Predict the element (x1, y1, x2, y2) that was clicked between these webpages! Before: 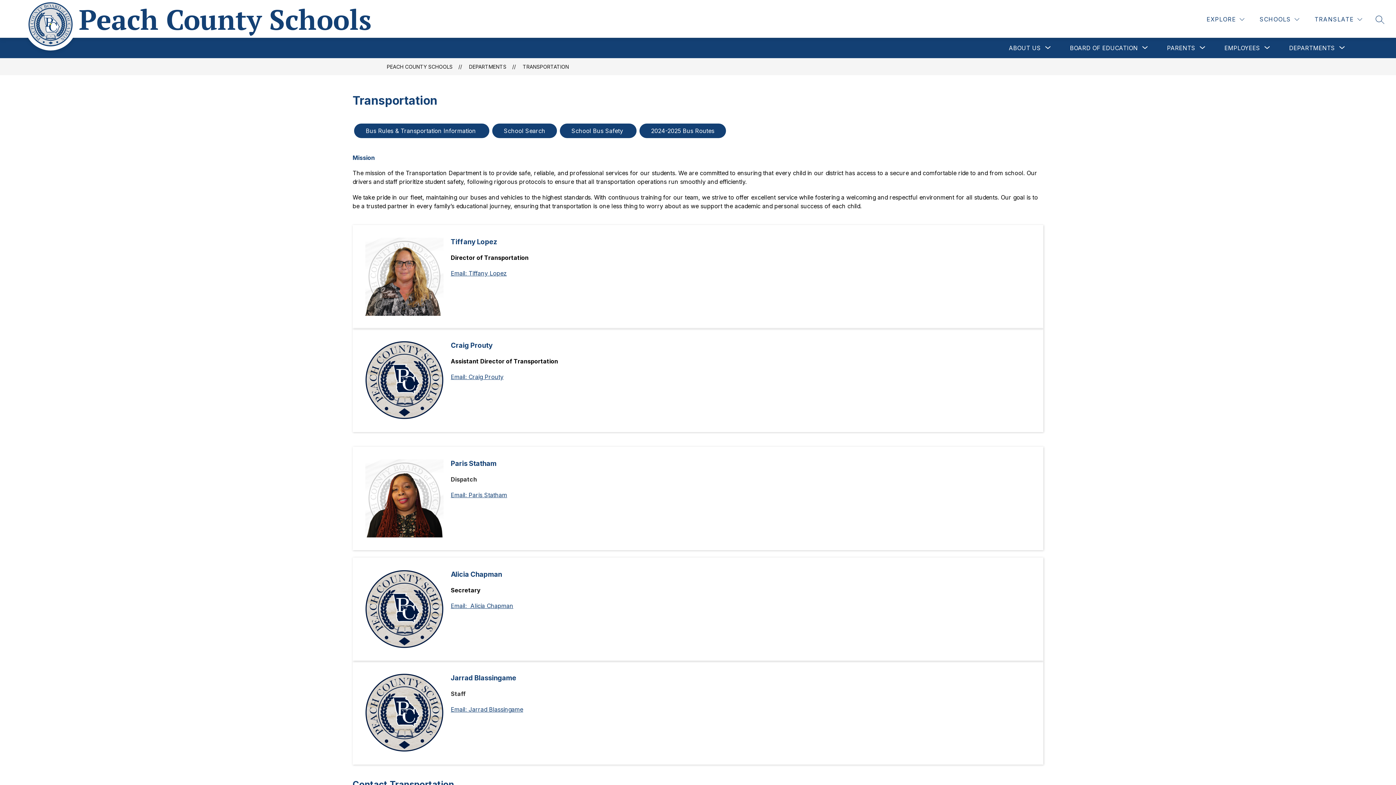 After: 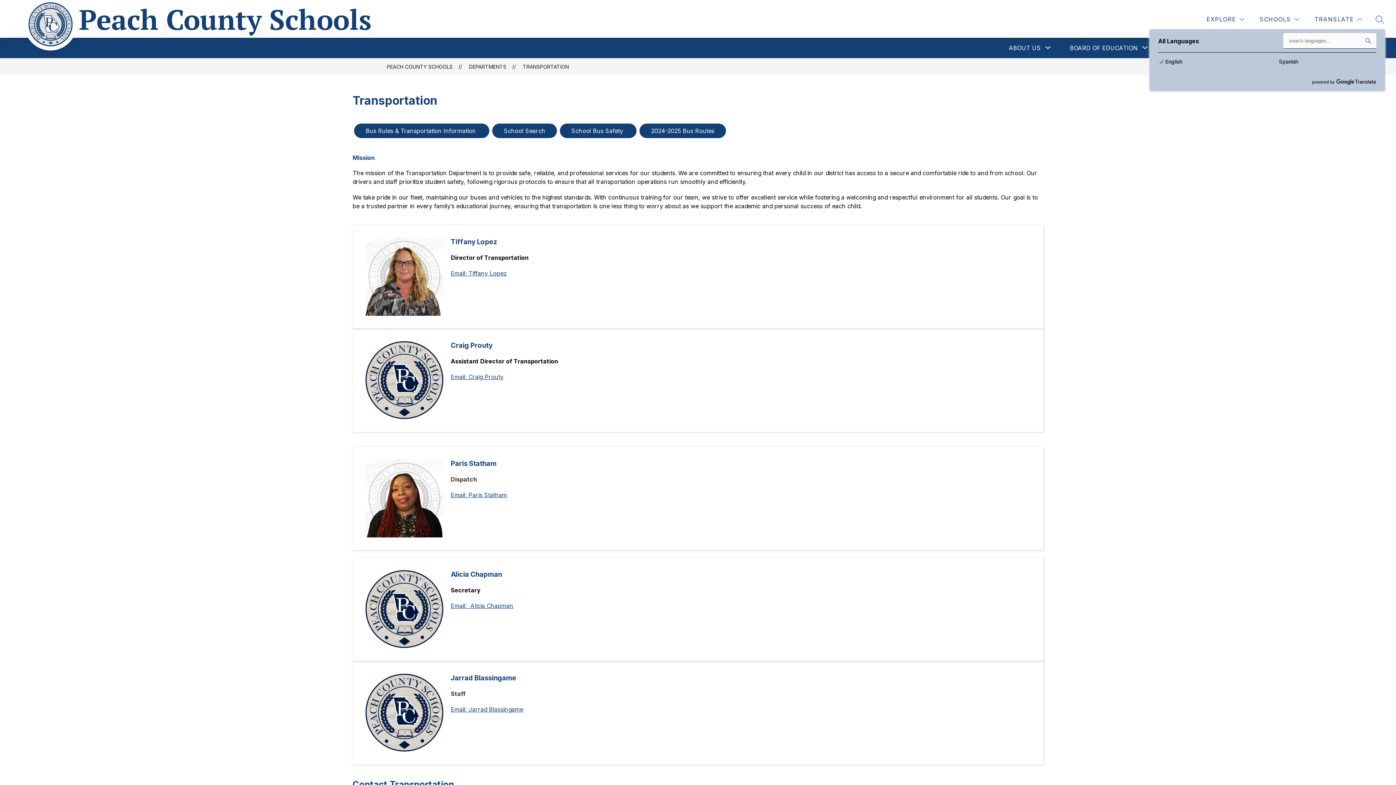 Action: bbox: (1313, 14, 1364, 24) label: Translate Site